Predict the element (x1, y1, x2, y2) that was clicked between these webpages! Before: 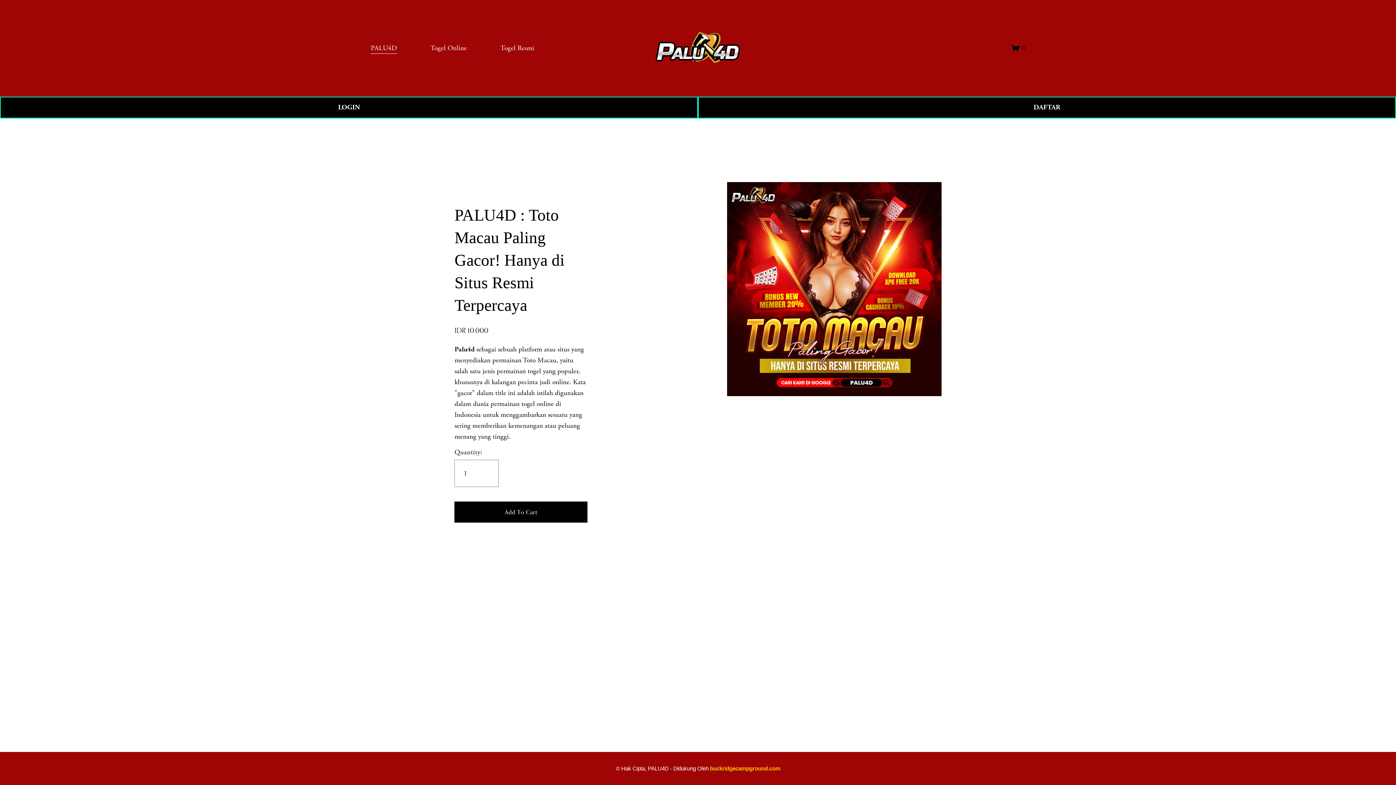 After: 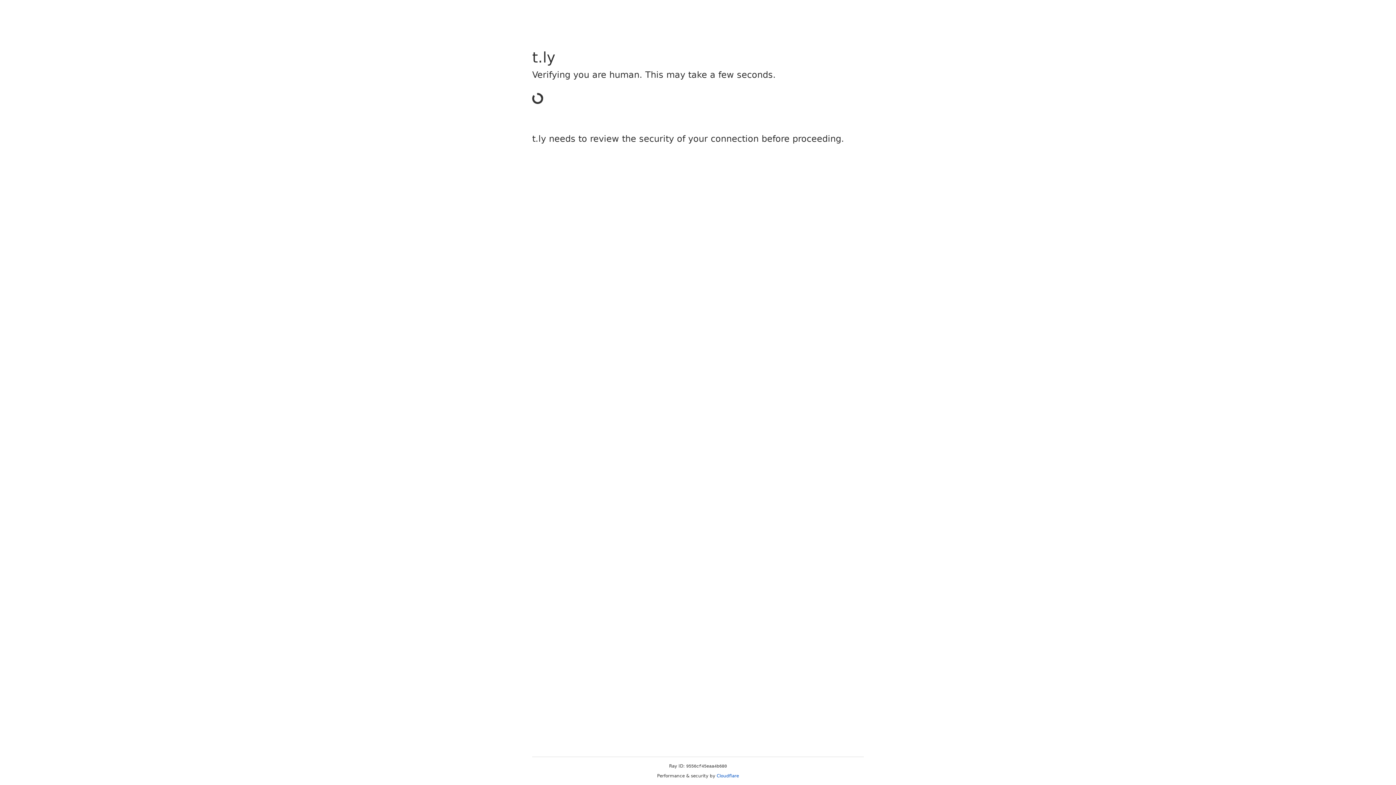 Action: label: LOGIN bbox: (0, 96, 698, 118)